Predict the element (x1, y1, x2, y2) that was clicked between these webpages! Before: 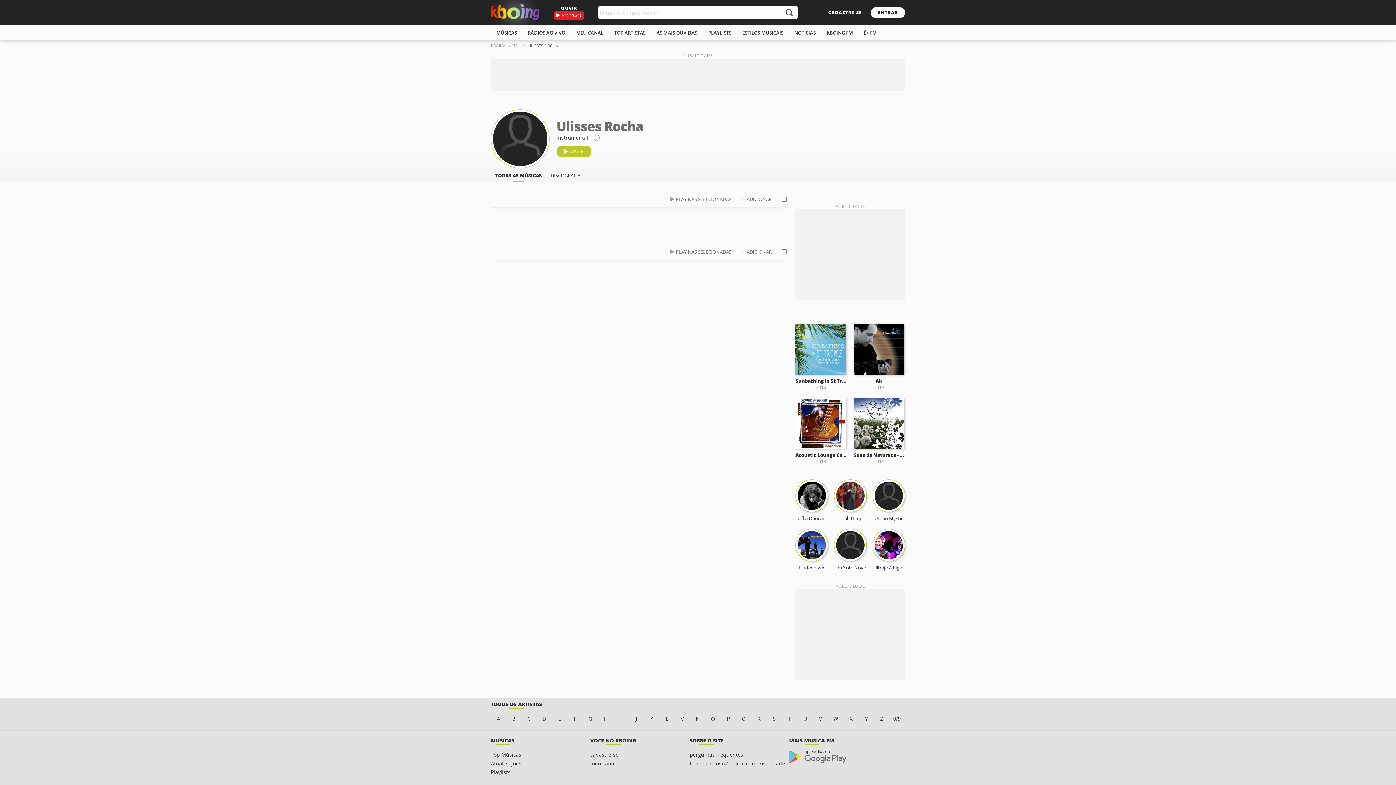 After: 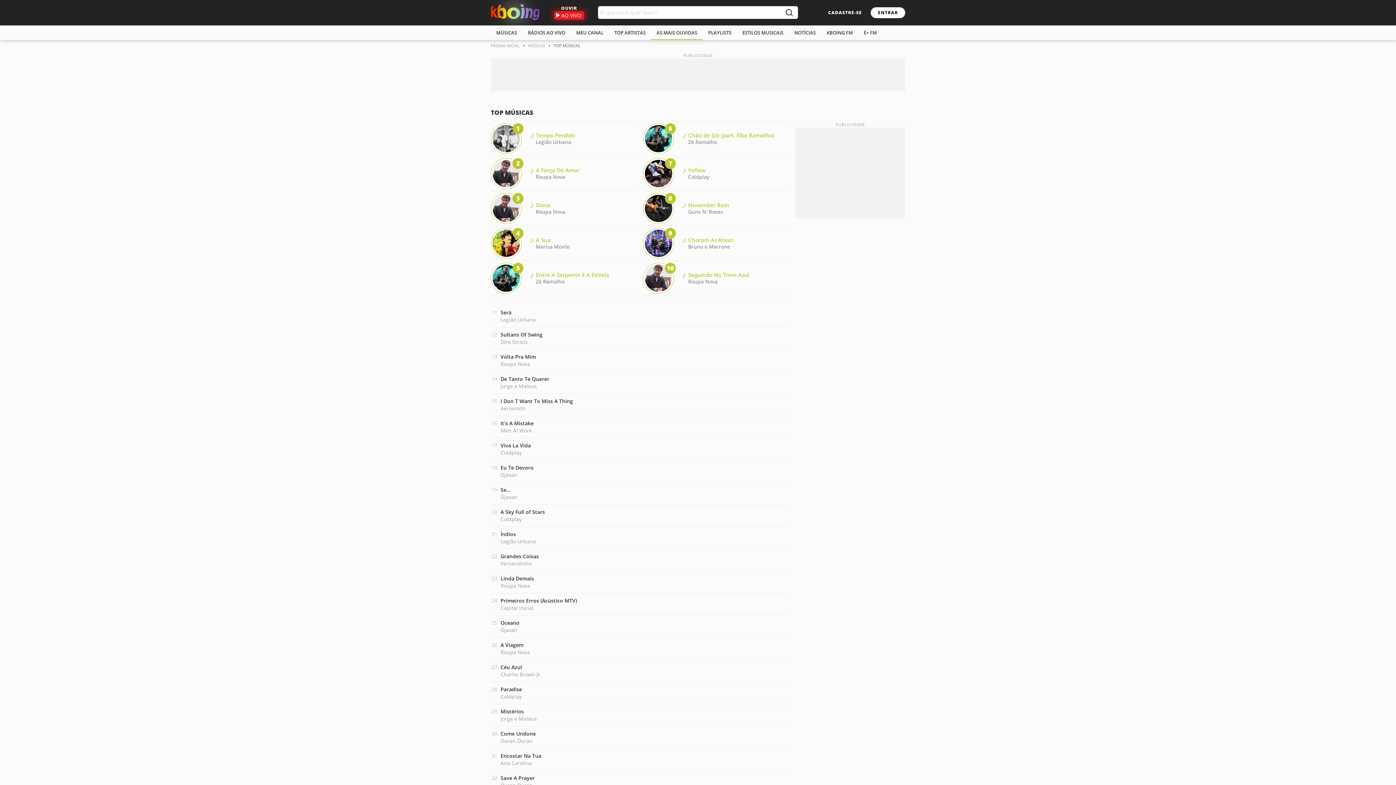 Action: bbox: (651, 25, 702, 40) label: AS MAIS OUVIDAS